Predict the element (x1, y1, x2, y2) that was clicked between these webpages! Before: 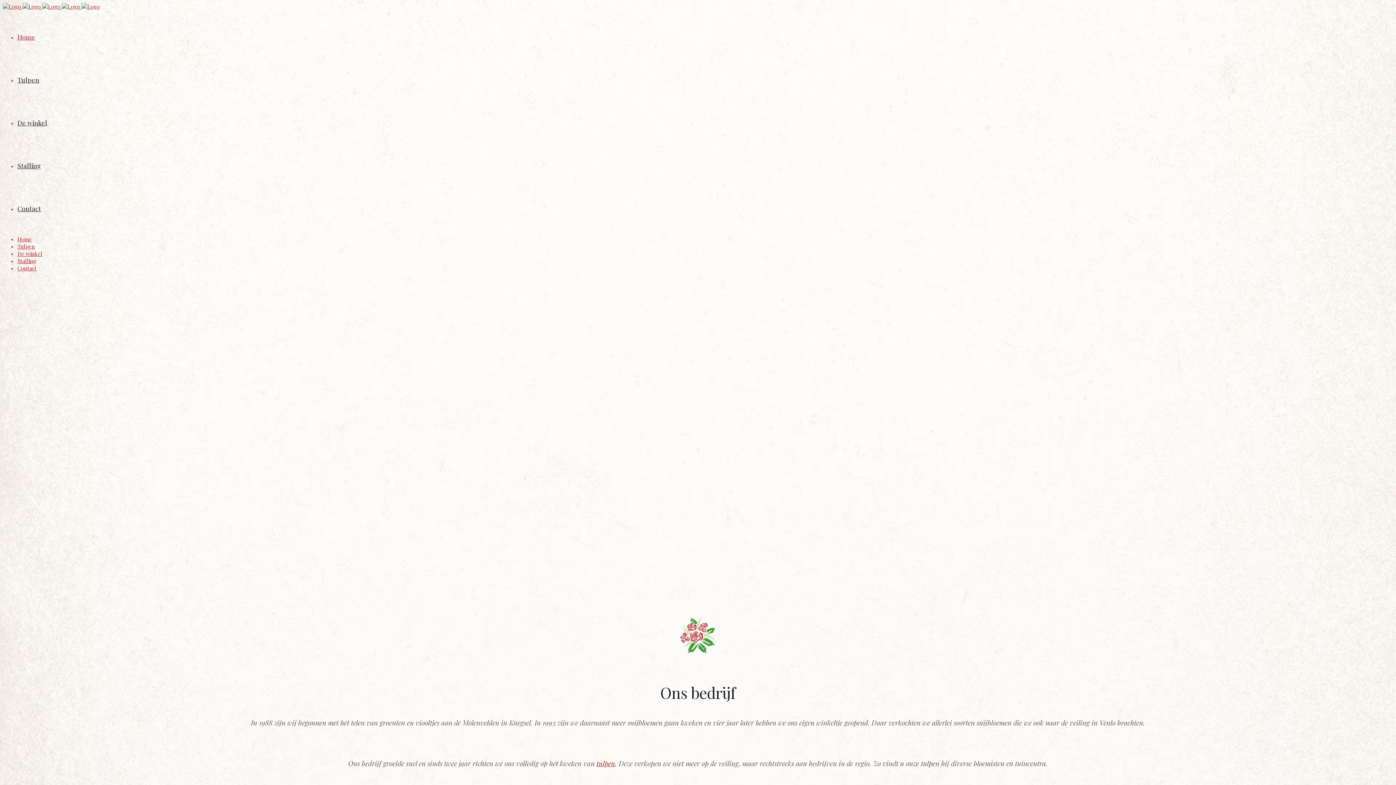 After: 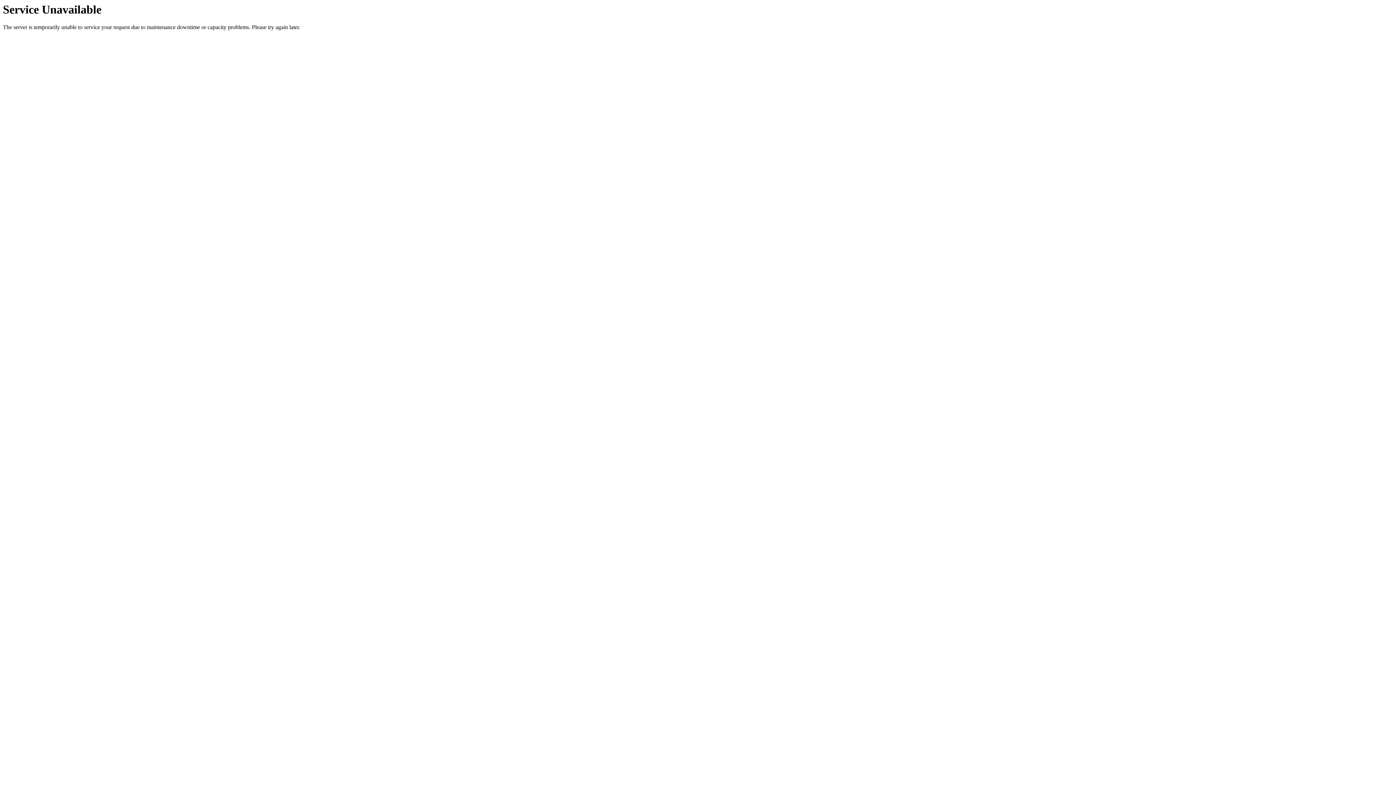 Action: bbox: (17, 161, 41, 170) label: Stalling